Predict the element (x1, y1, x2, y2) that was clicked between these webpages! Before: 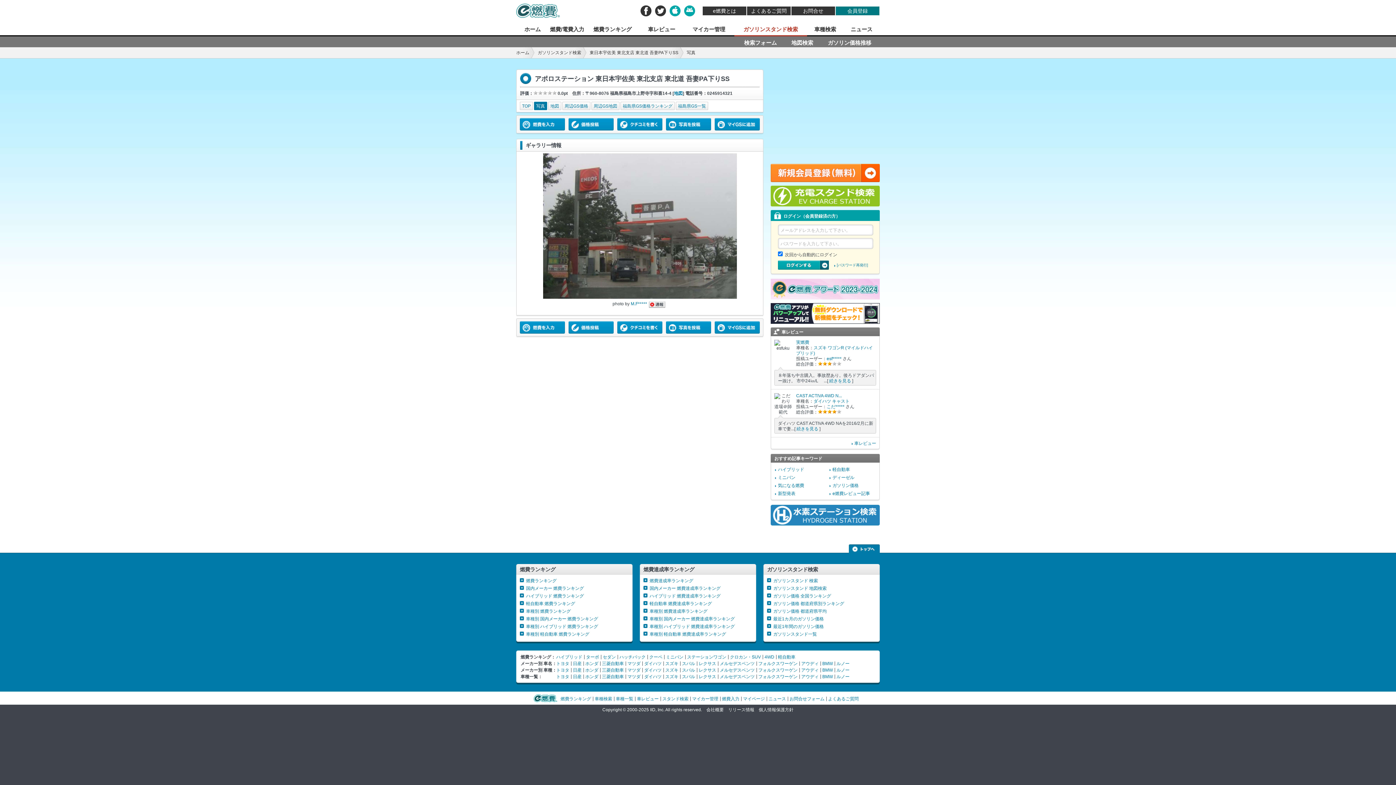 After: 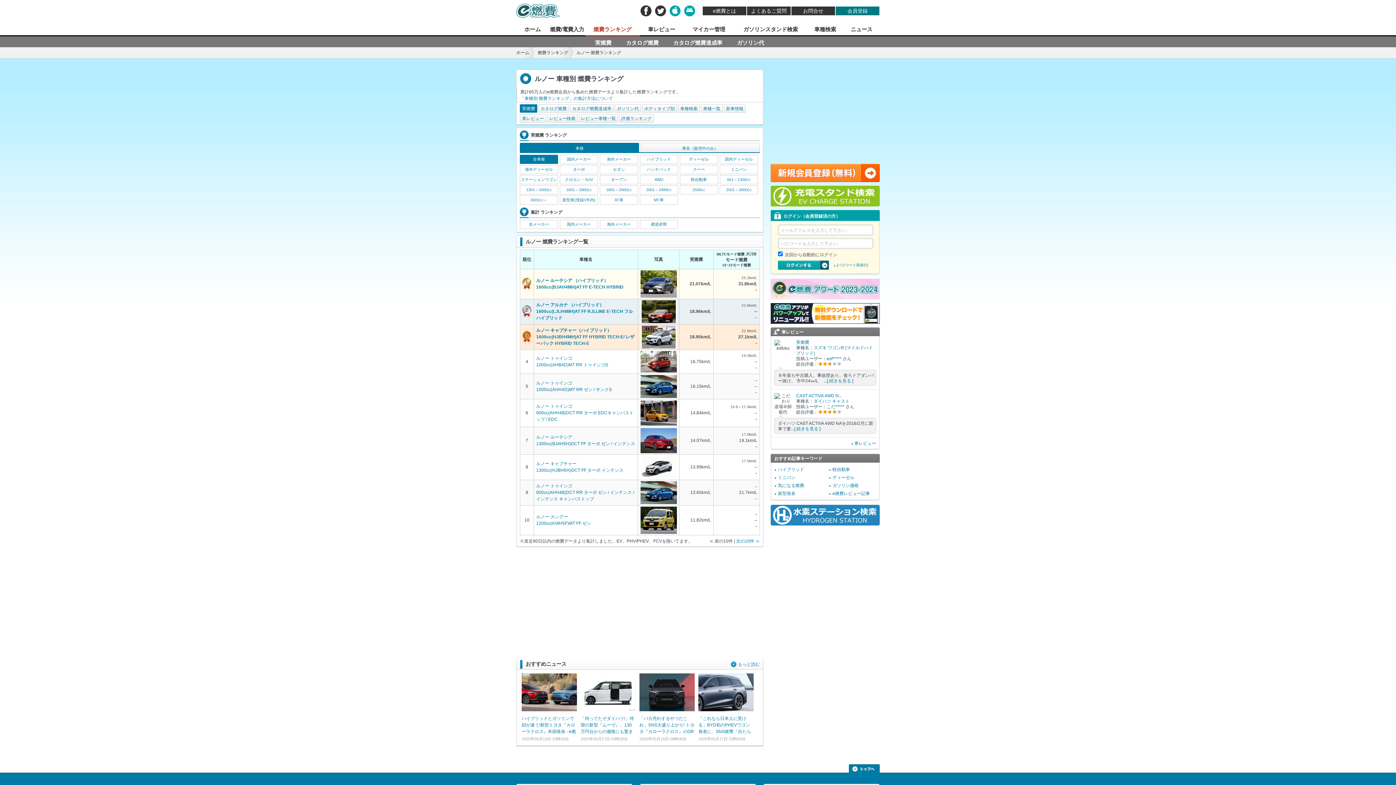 Action: bbox: (836, 668, 849, 673) label: ルノー